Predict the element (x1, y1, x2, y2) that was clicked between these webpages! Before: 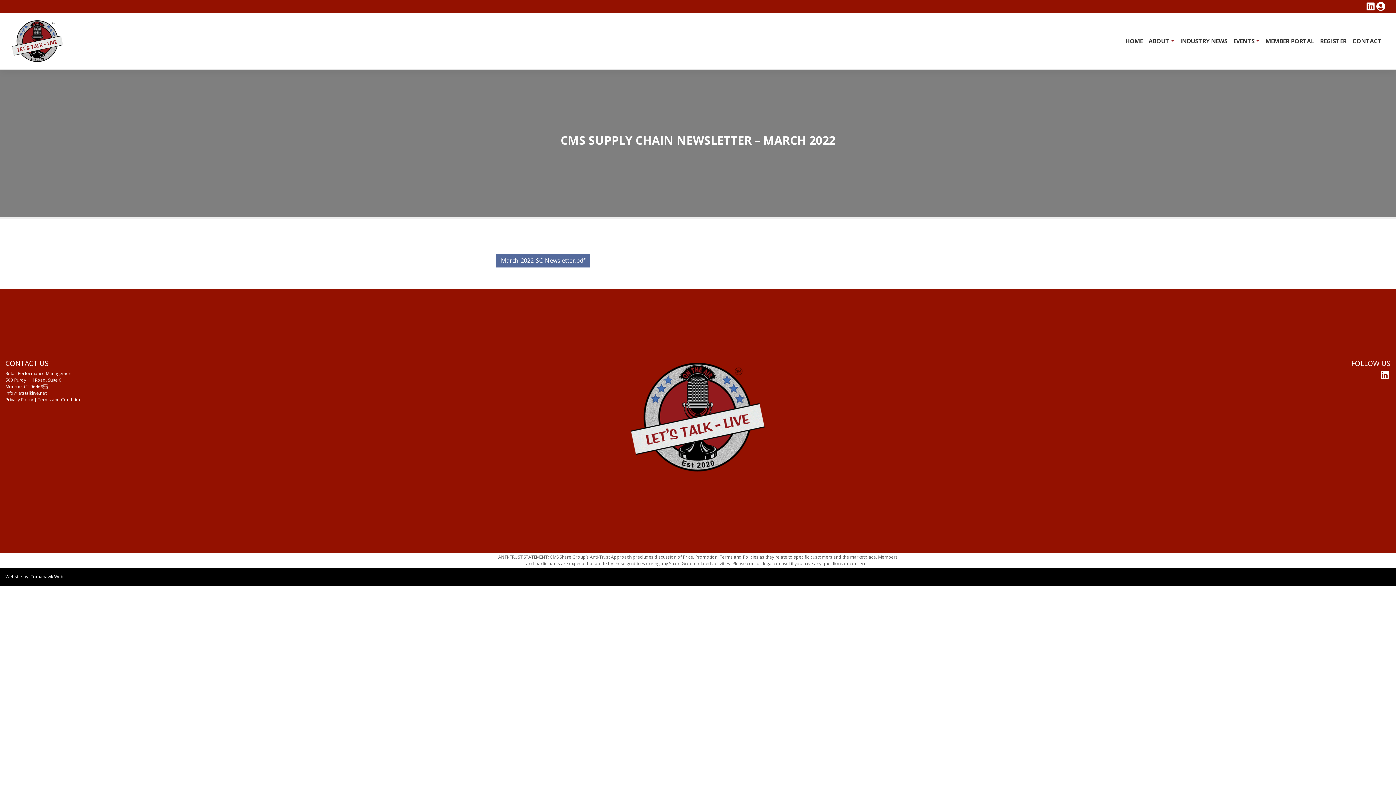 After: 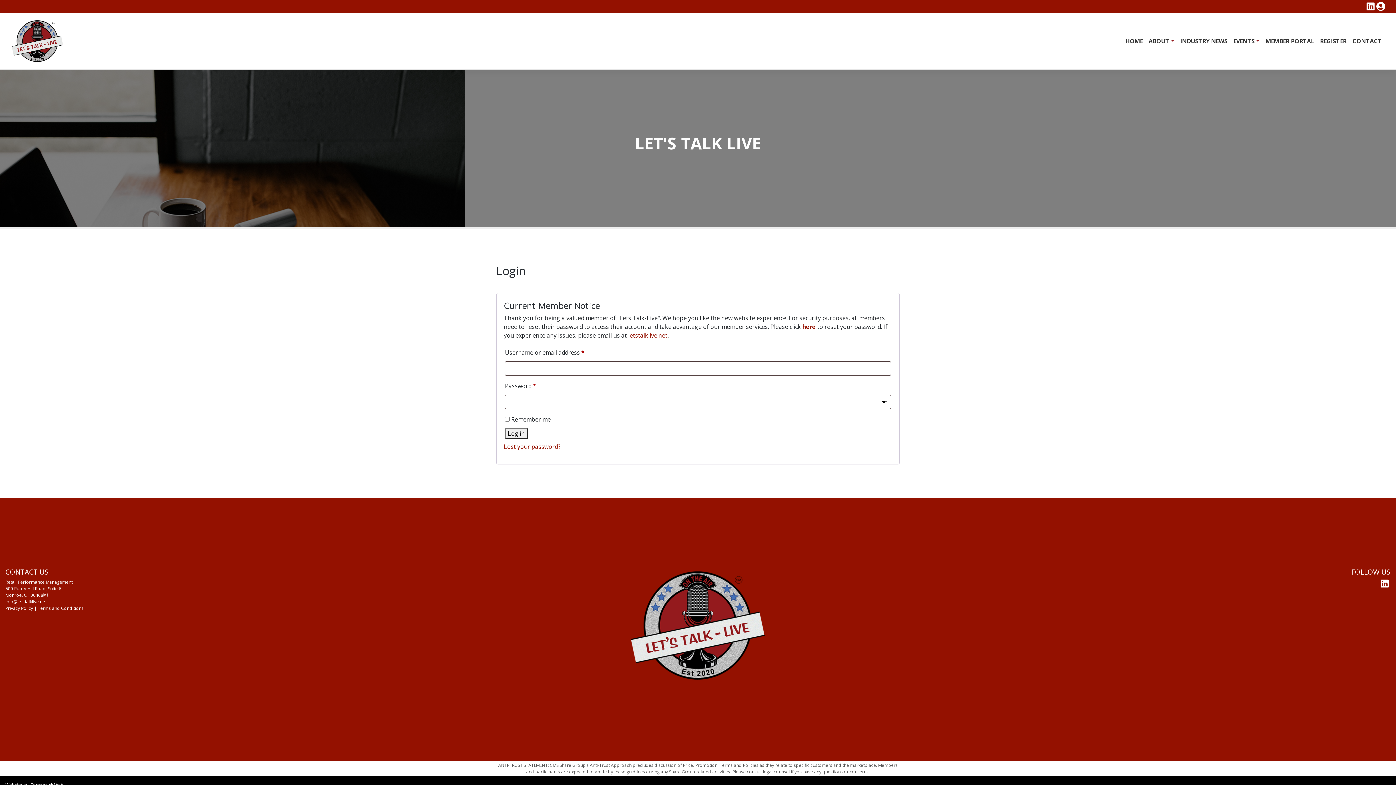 Action: label: MEMBER PORTAL bbox: (1262, 33, 1317, 48)